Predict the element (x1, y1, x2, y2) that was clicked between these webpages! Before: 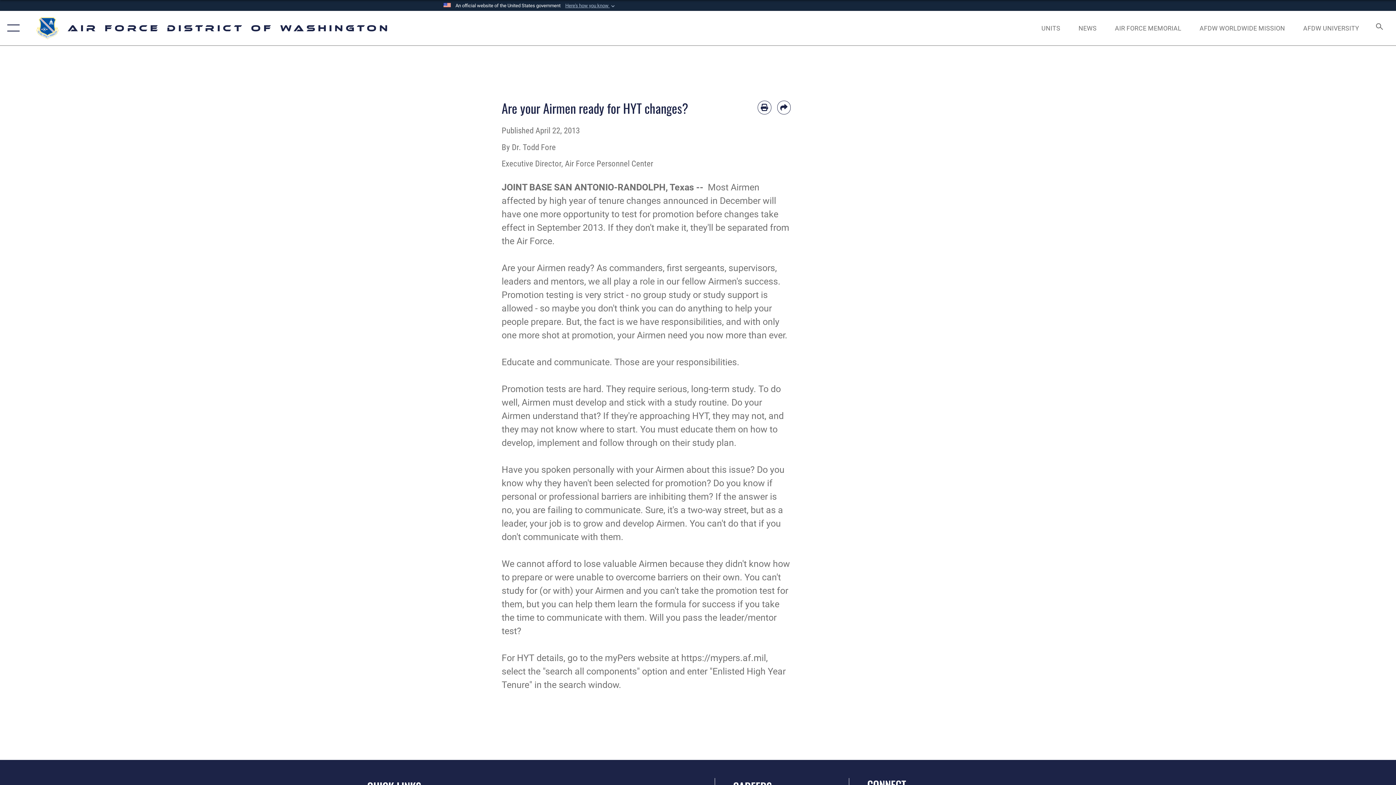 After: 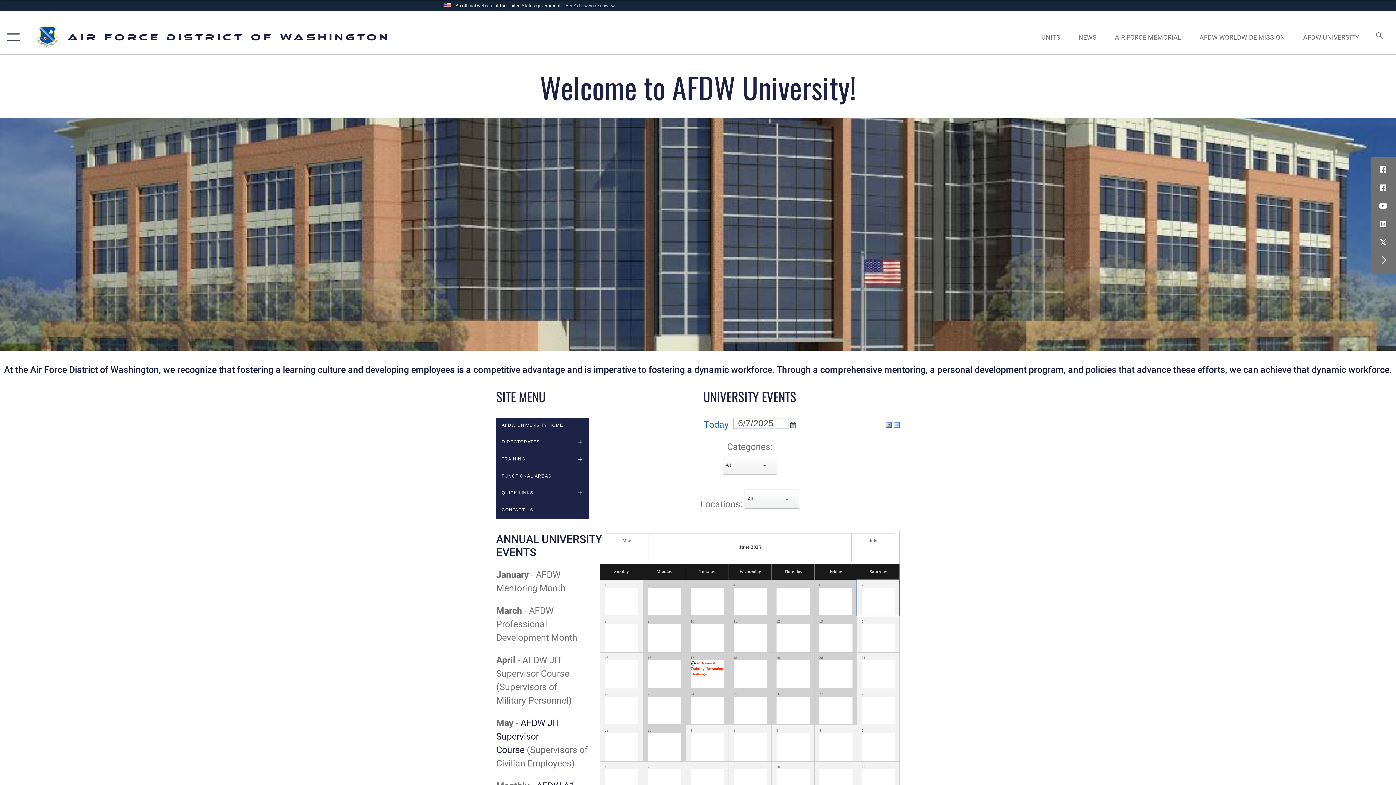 Action: label: AFDW UNIVERSITY bbox: (1296, 16, 1366, 39)